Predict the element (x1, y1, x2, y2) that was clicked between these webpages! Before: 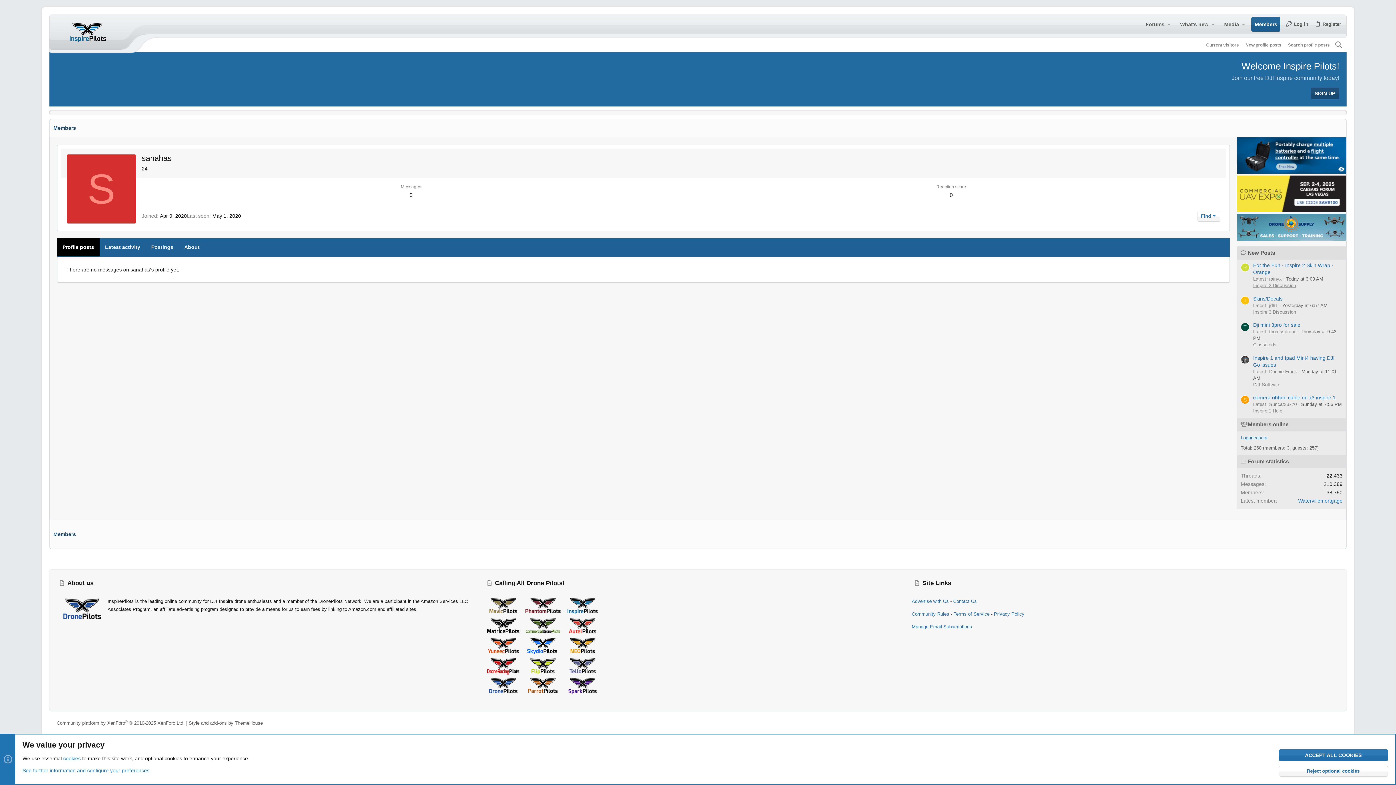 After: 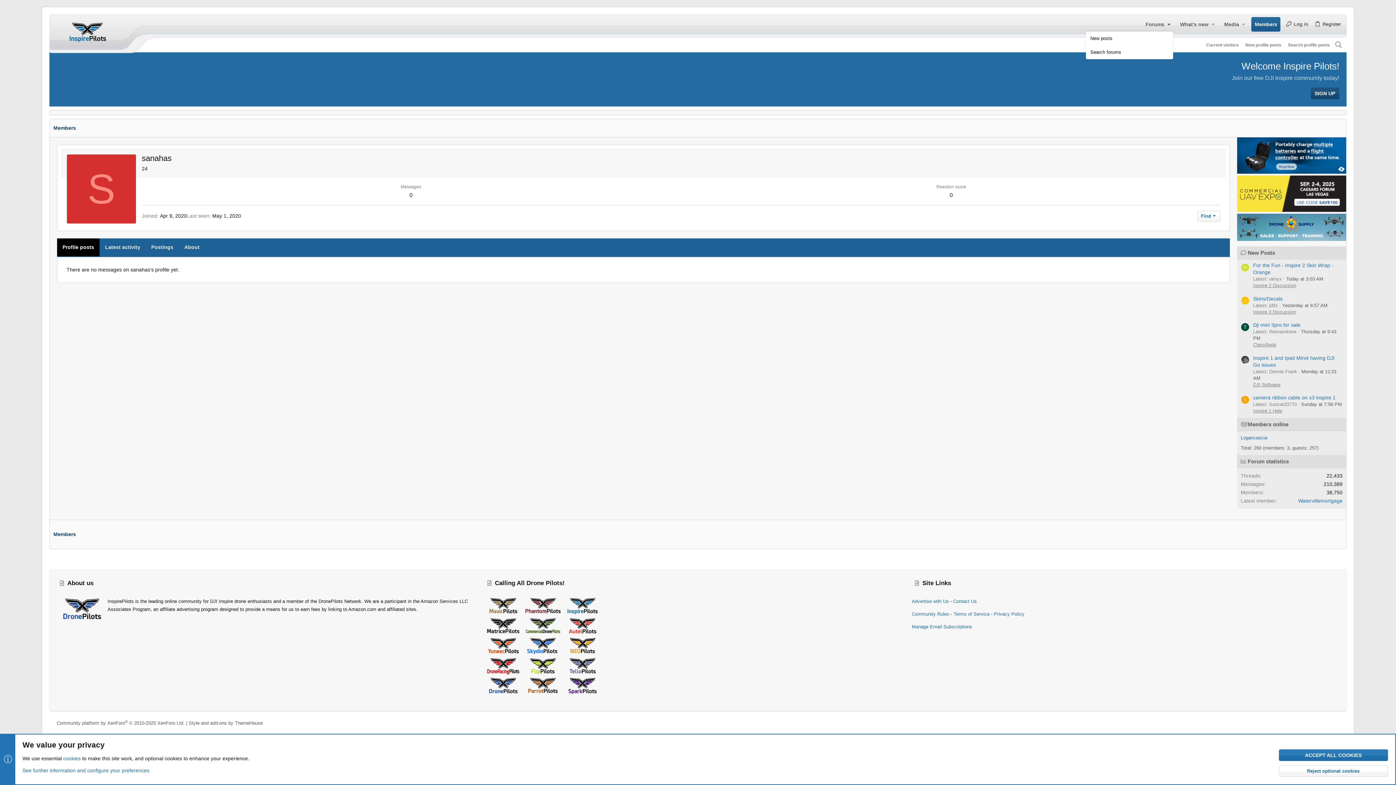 Action: label: Toggle expanded bbox: (1165, 16, 1173, 32)